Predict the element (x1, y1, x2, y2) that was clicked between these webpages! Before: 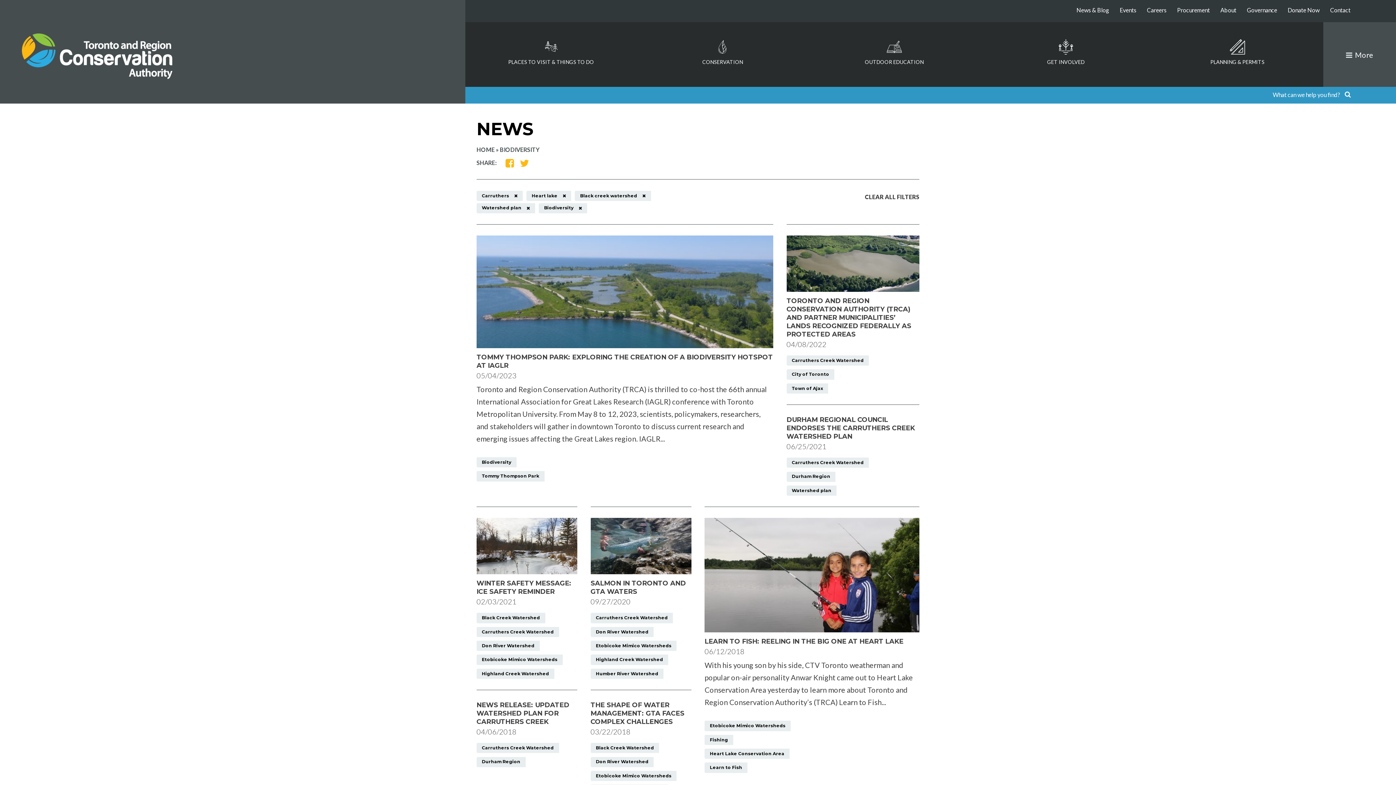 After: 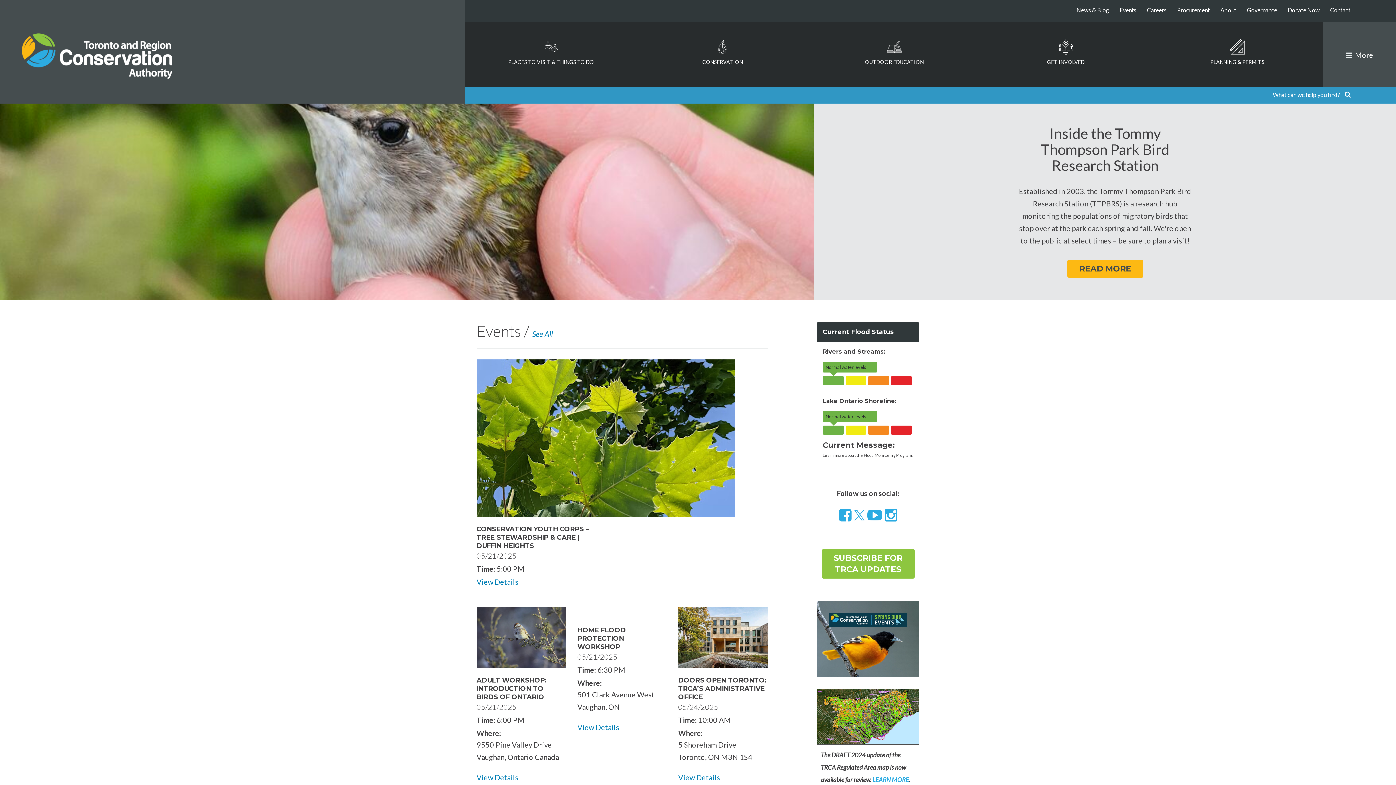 Action: bbox: (476, 146, 494, 153) label: HOME